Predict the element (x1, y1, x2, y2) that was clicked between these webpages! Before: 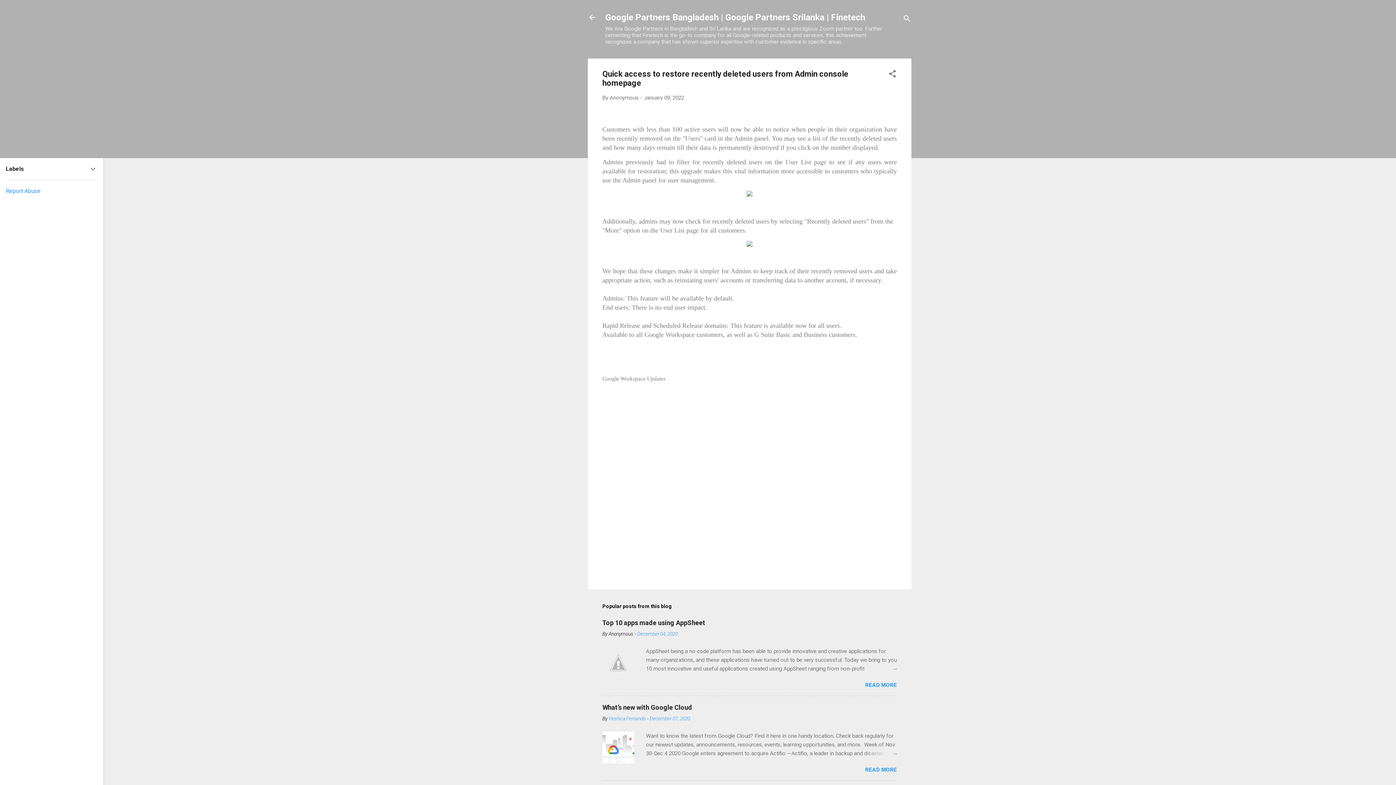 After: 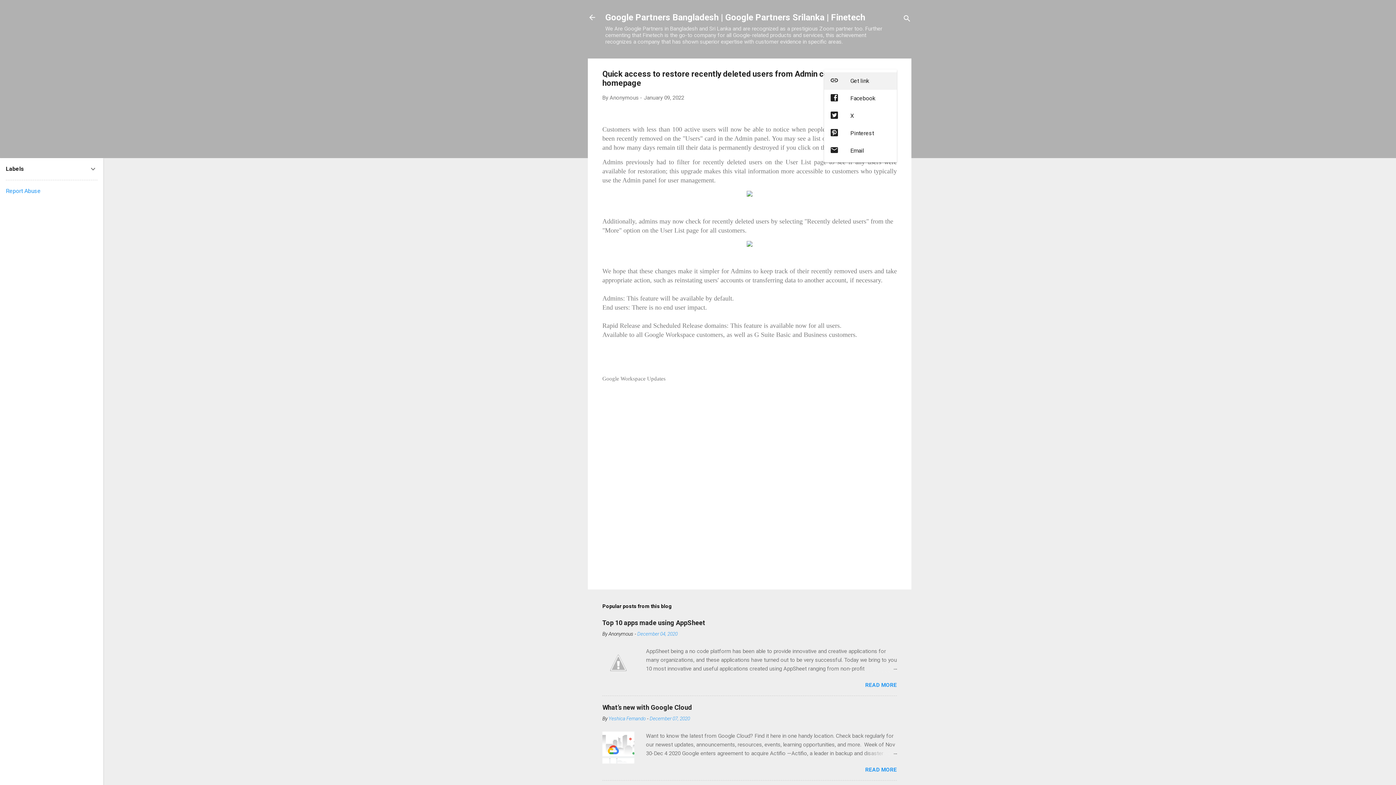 Action: label: Share bbox: (888, 69, 897, 80)